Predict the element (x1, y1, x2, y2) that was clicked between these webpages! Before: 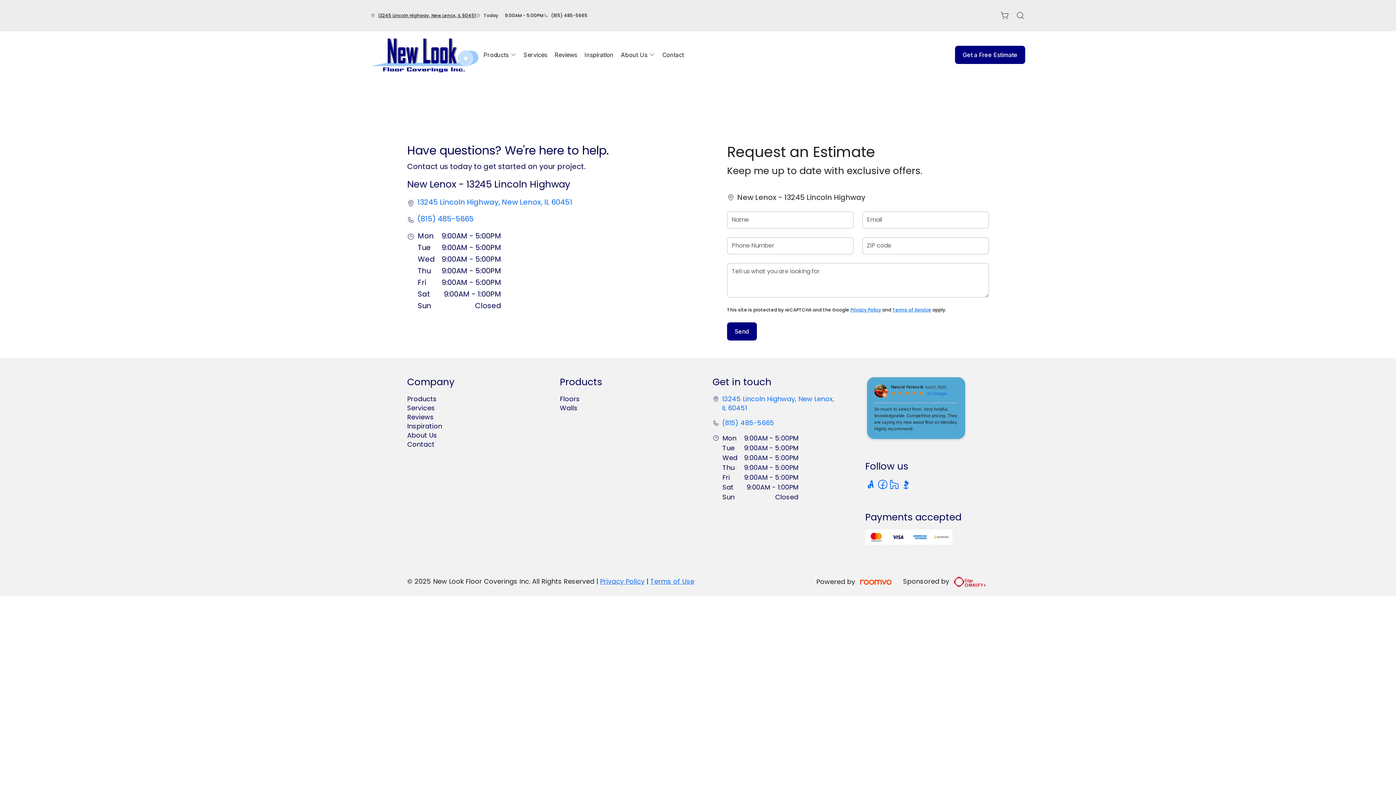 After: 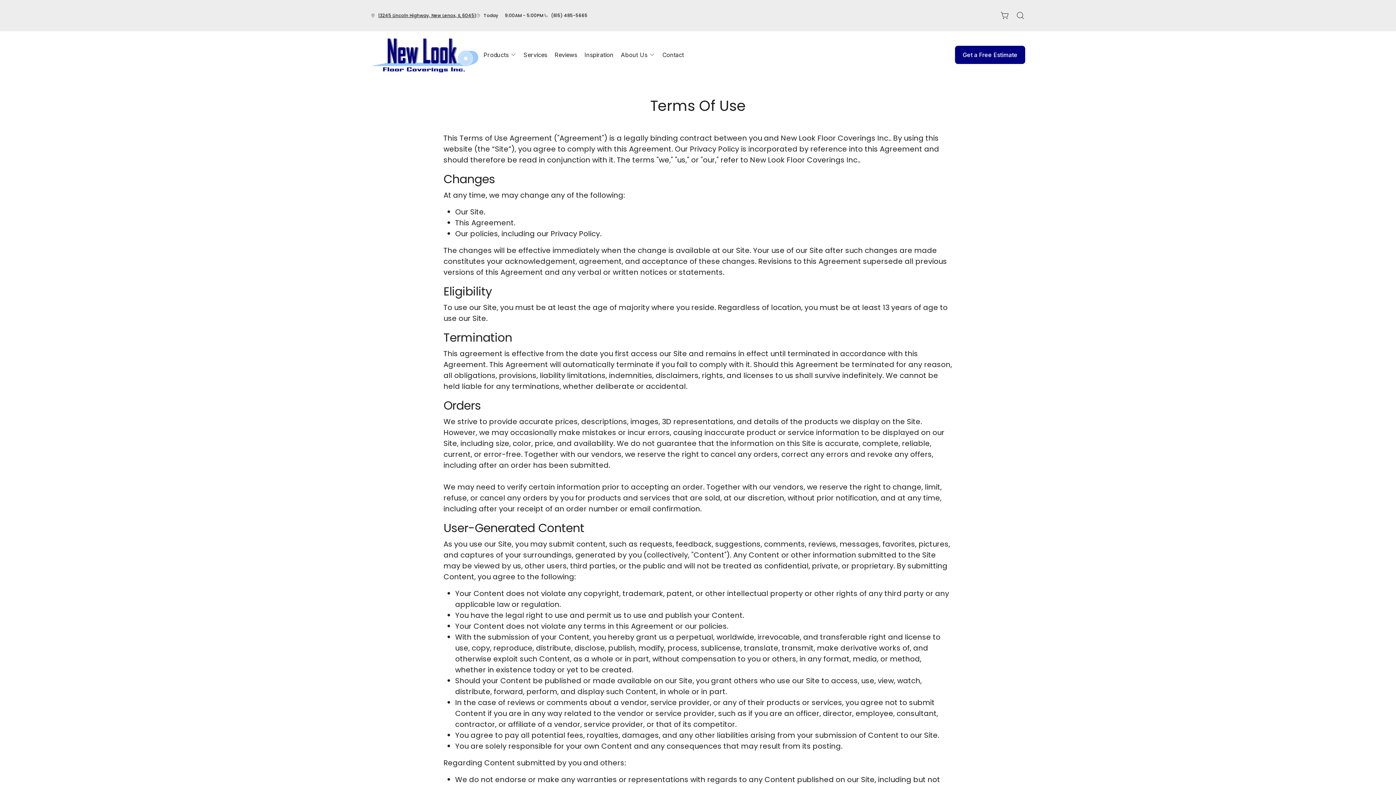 Action: bbox: (650, 577, 694, 586) label: Terms of Use